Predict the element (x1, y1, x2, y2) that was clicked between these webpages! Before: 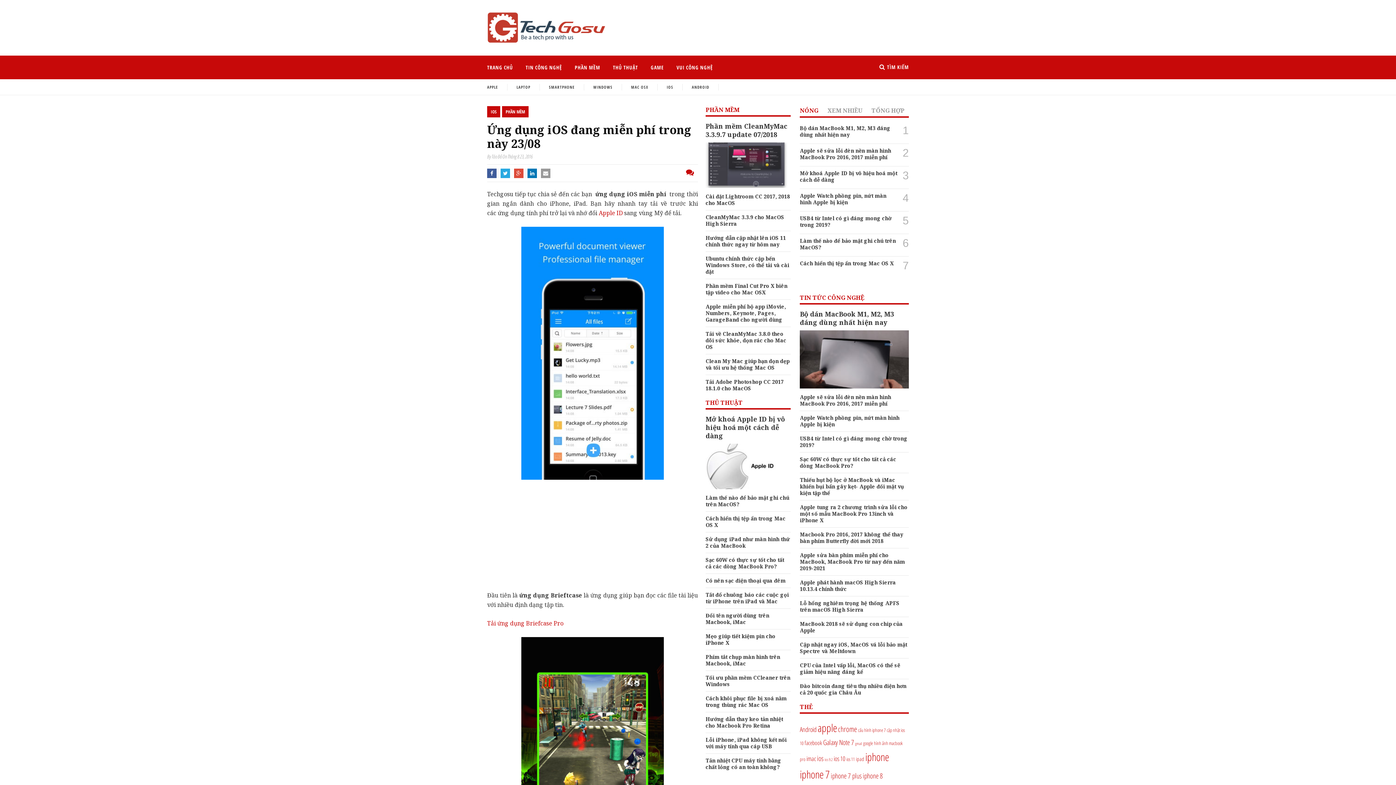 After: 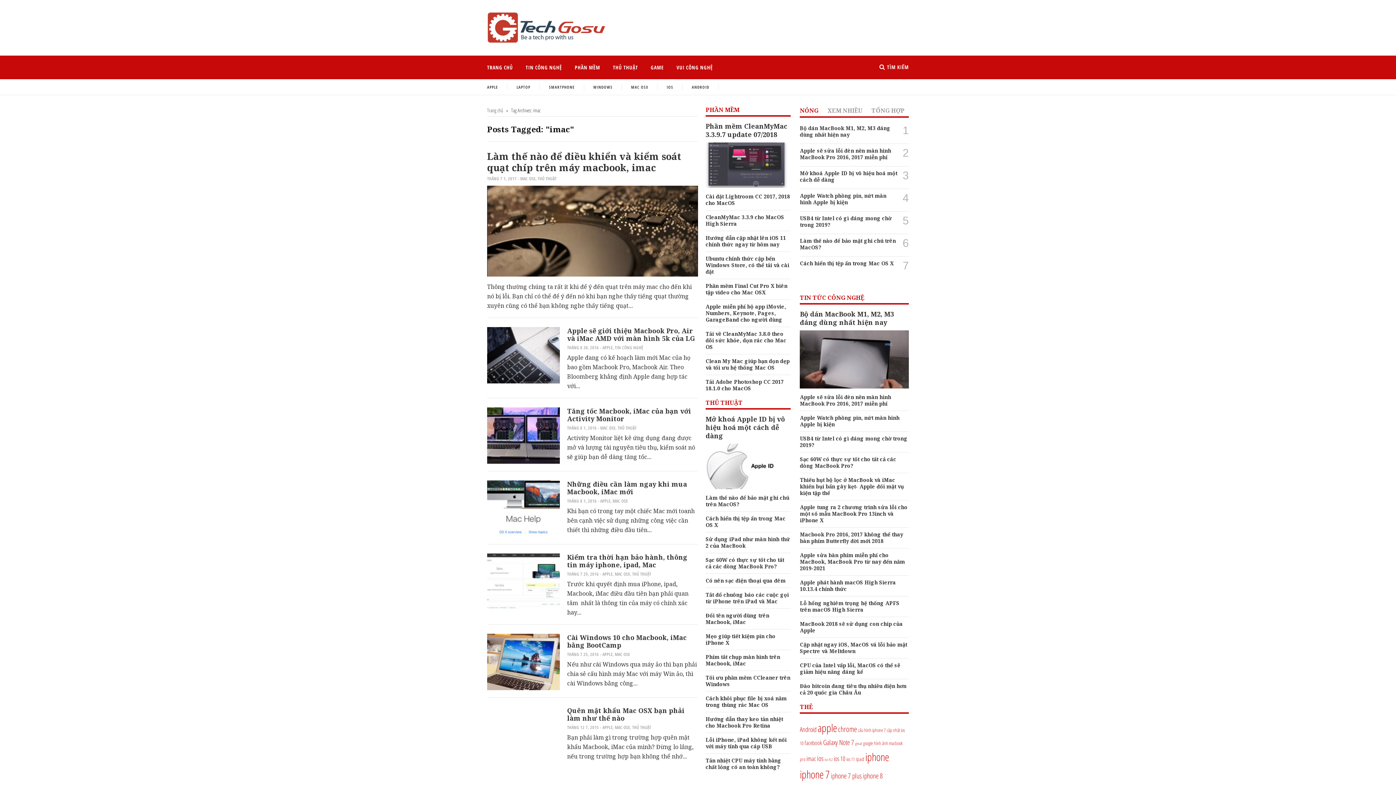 Action: label: imac (7 mục) bbox: (806, 754, 816, 763)